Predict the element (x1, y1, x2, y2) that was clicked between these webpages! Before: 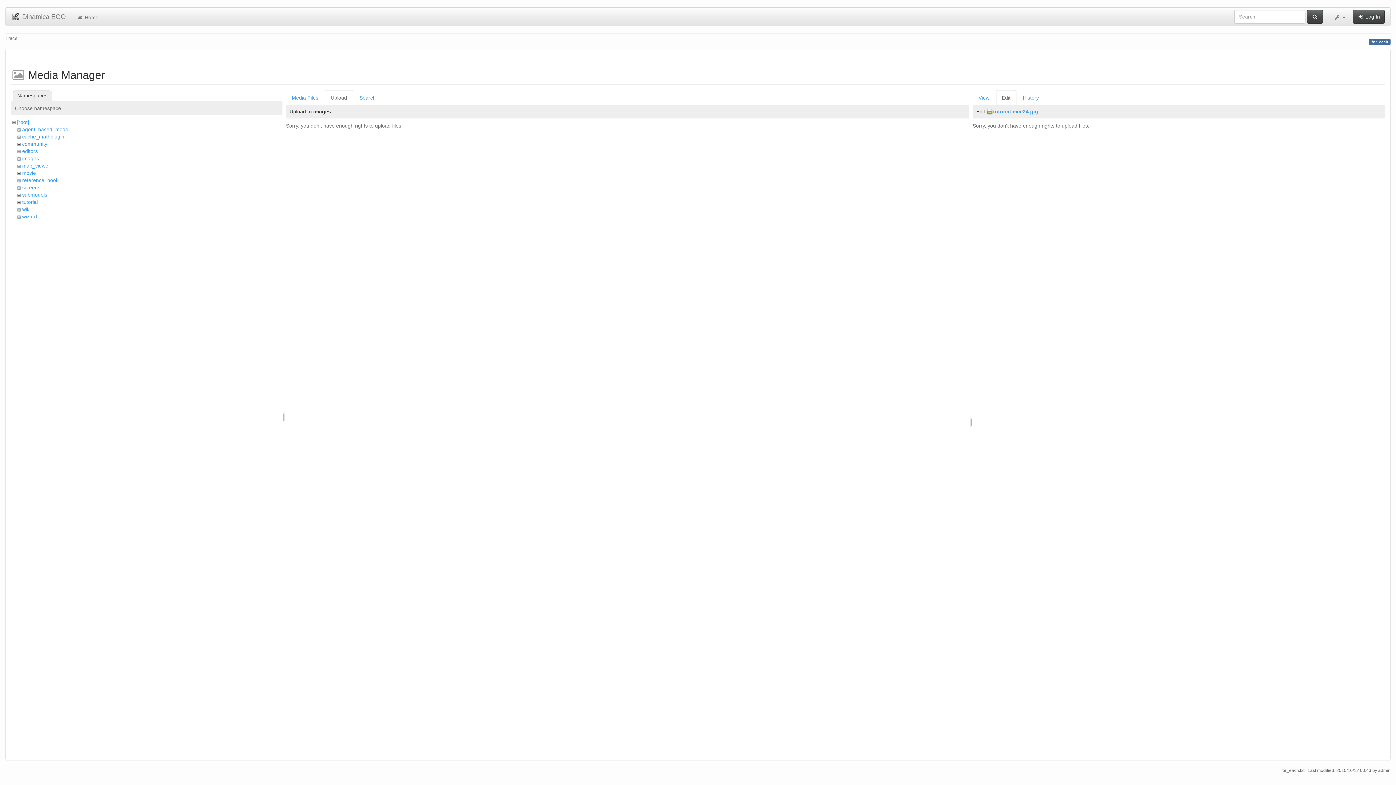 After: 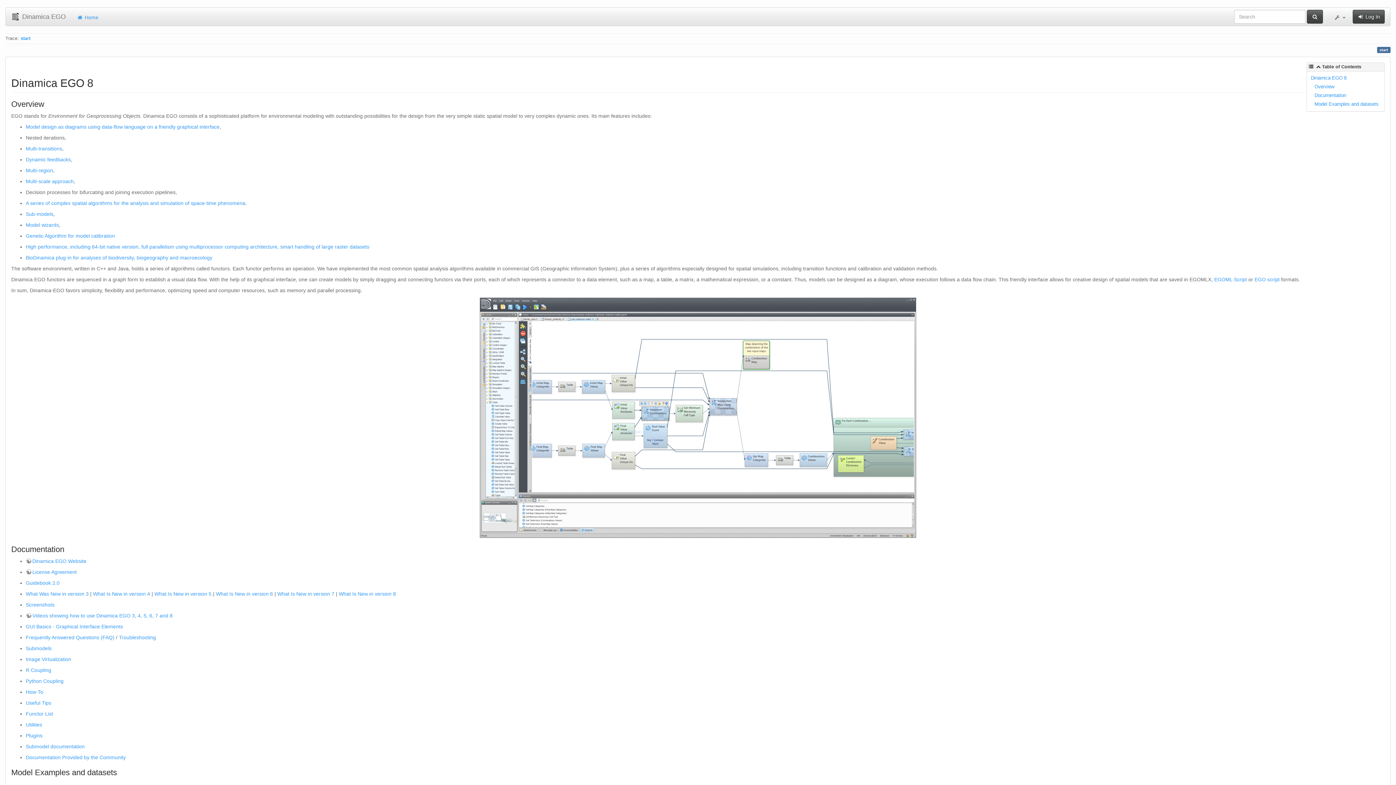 Action: bbox: (1307, 9, 1323, 23)